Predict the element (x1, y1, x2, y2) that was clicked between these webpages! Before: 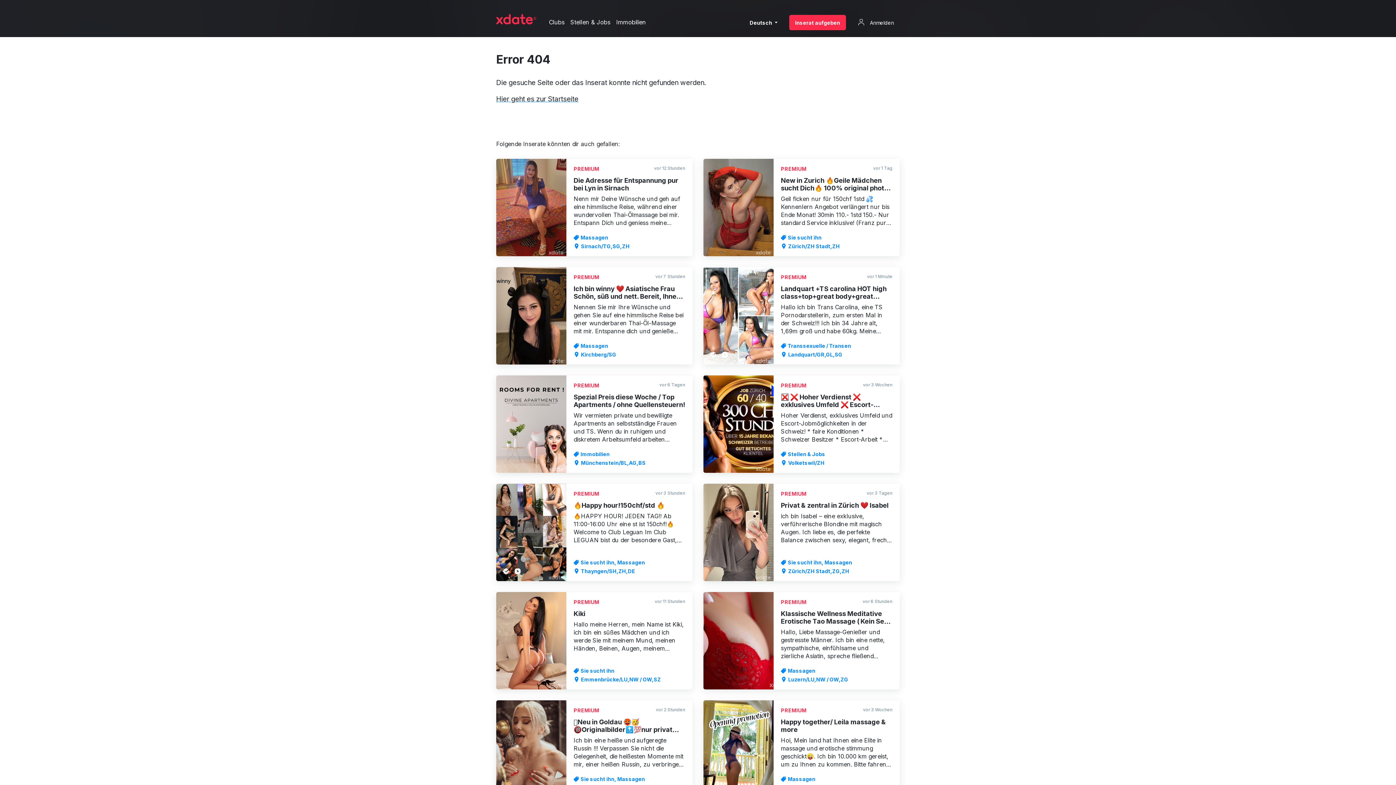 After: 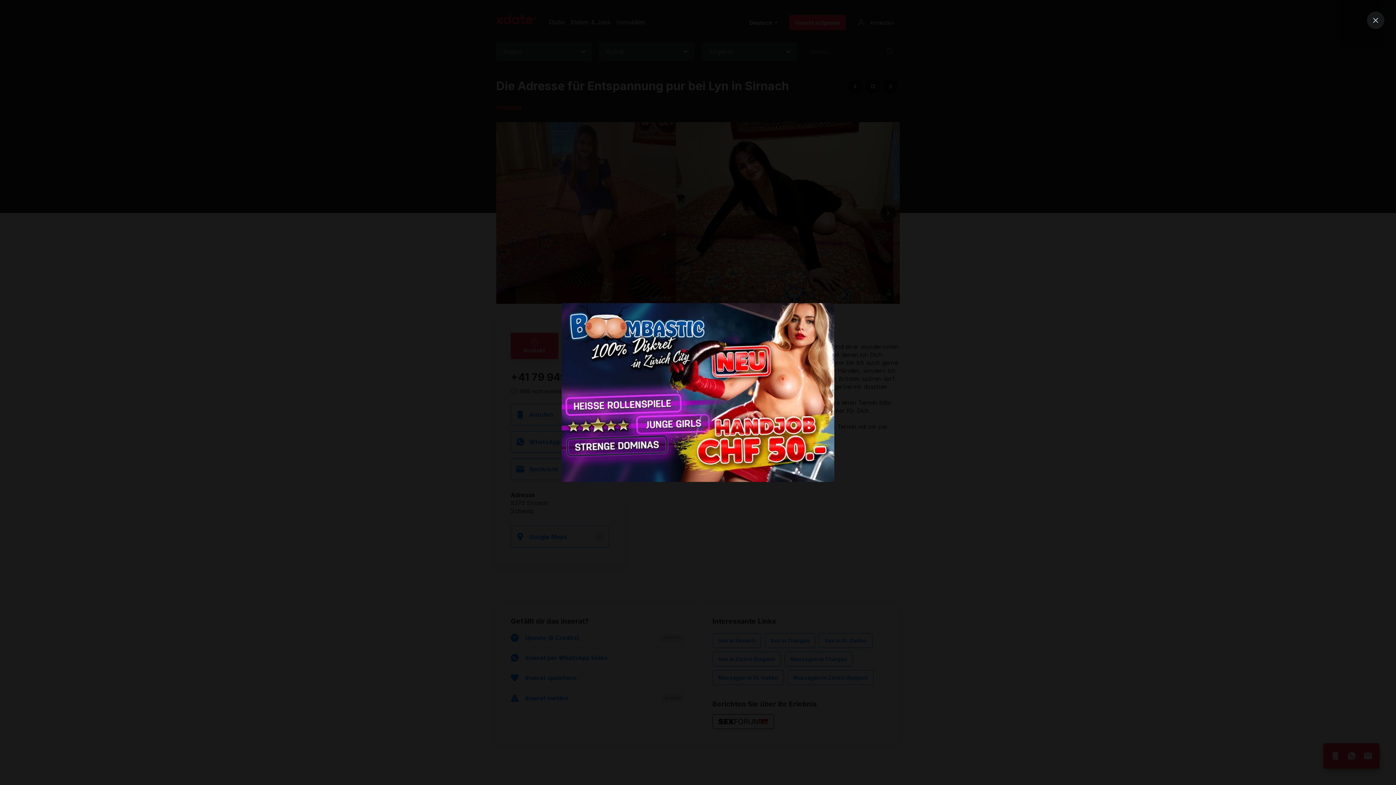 Action: label: PREMIUM
vor 12 Stunden

Die Adresse für Entspannung pur bei Lyn in Sirnach

Nenn mir Deine Wünsche und geh auf eine himmlische Reise, während einer wundervollen Thai-Ölmassage bei mir. Entspann Dich und geniess meine Hände, mit denen ich Dich überall berühre und lass Dich einfach gehen. Wenn Du möchtest, dann bin ich auch gerne nackt bei der Massage. Ich massiere Dich dann

Massagen

Sirnach/TG,SG,ZH bbox: (496, 158, 692, 256)